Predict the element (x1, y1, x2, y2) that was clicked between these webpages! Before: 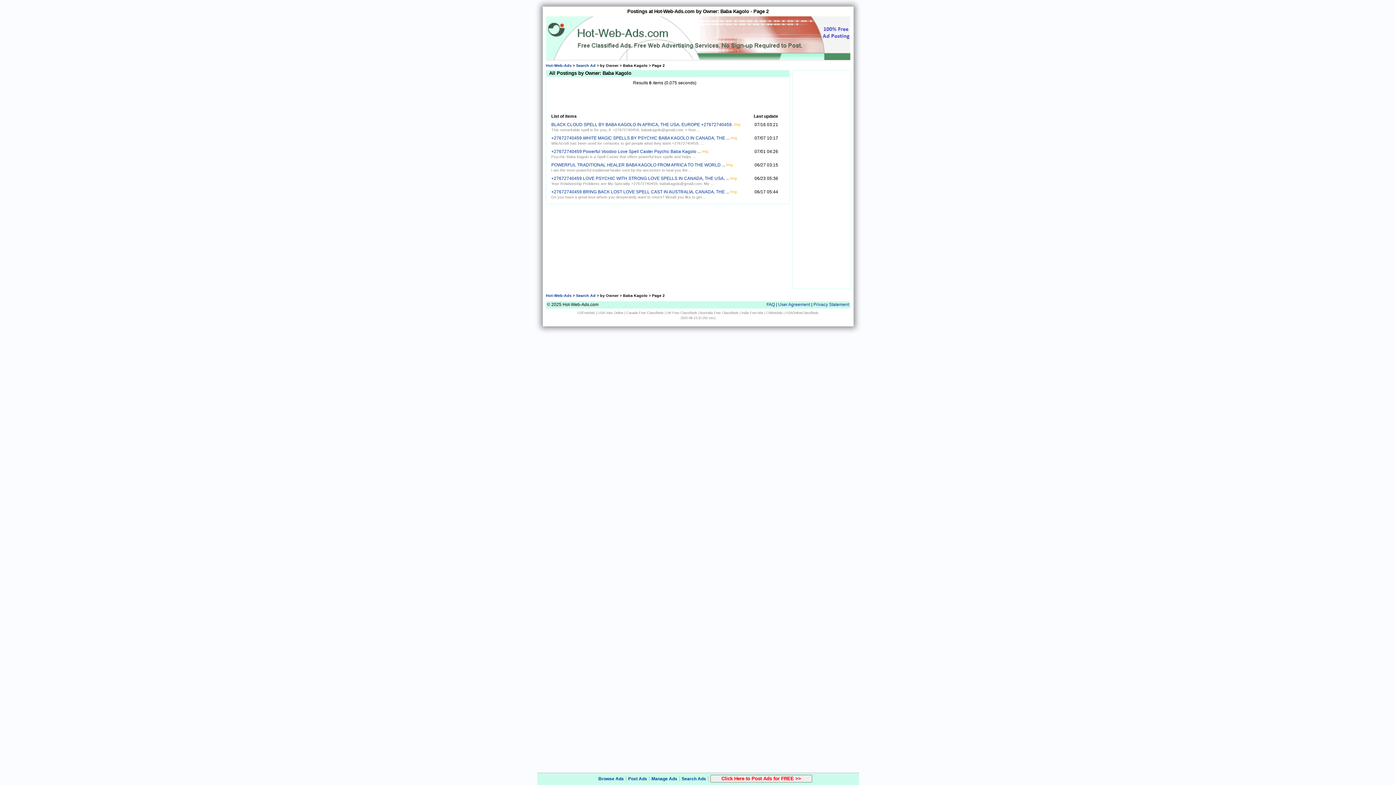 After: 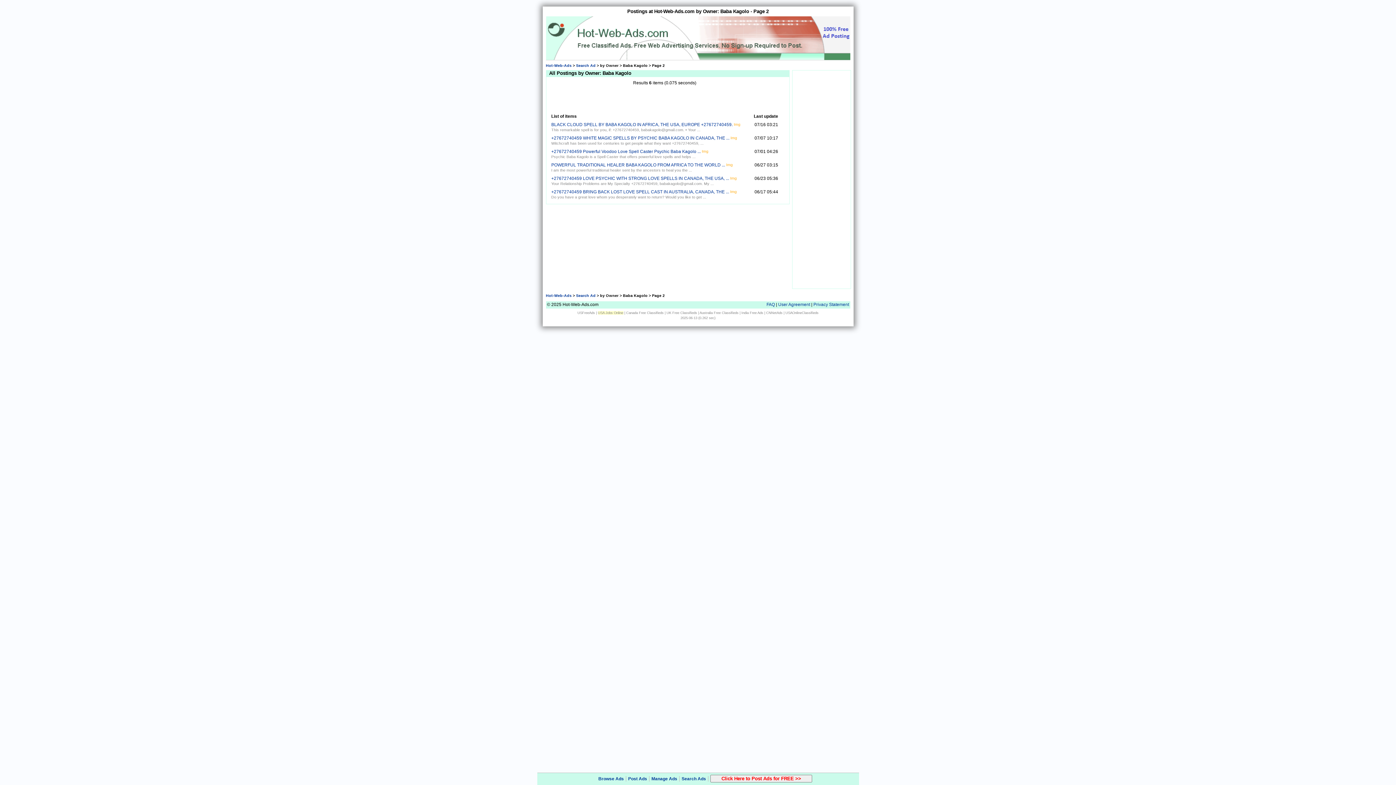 Action: label: USA Jobs Online bbox: (598, 311, 623, 314)